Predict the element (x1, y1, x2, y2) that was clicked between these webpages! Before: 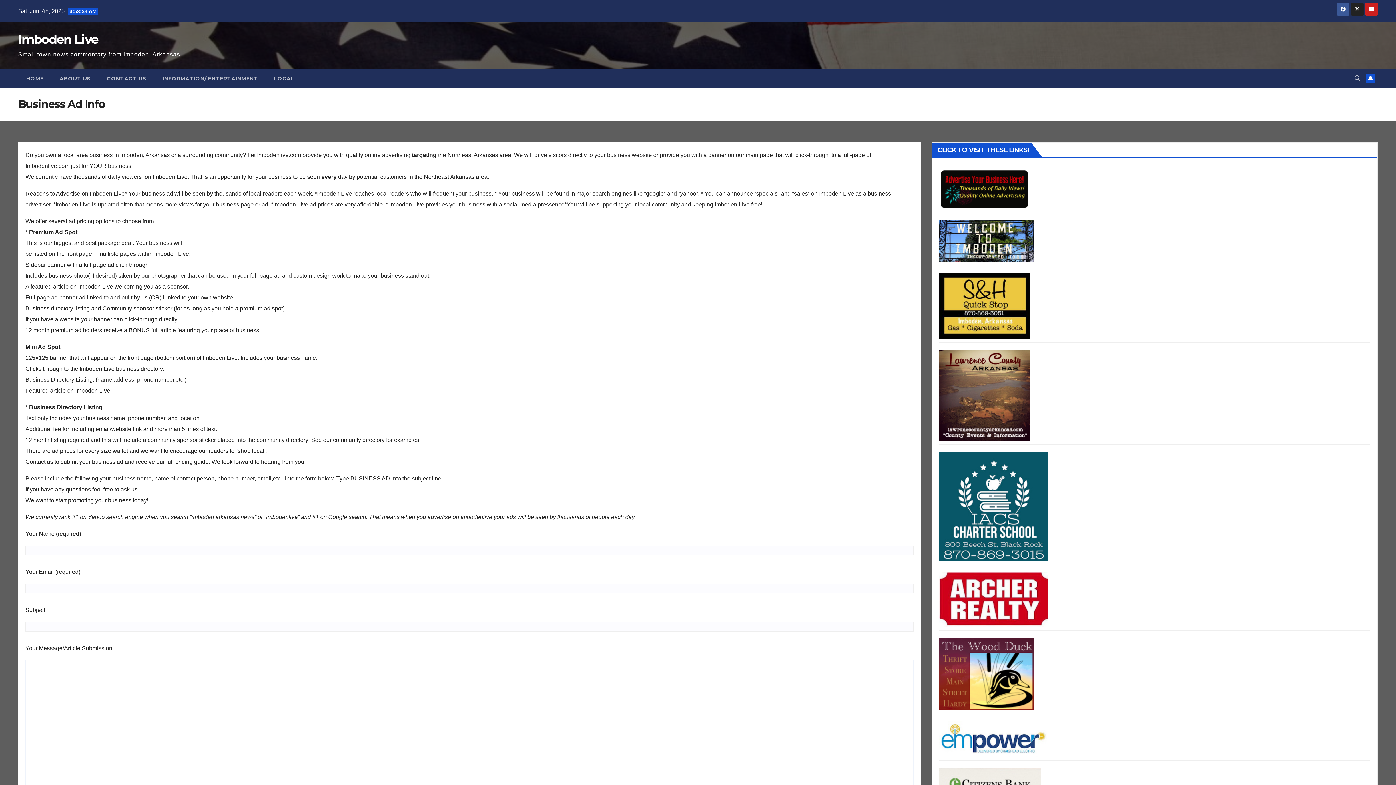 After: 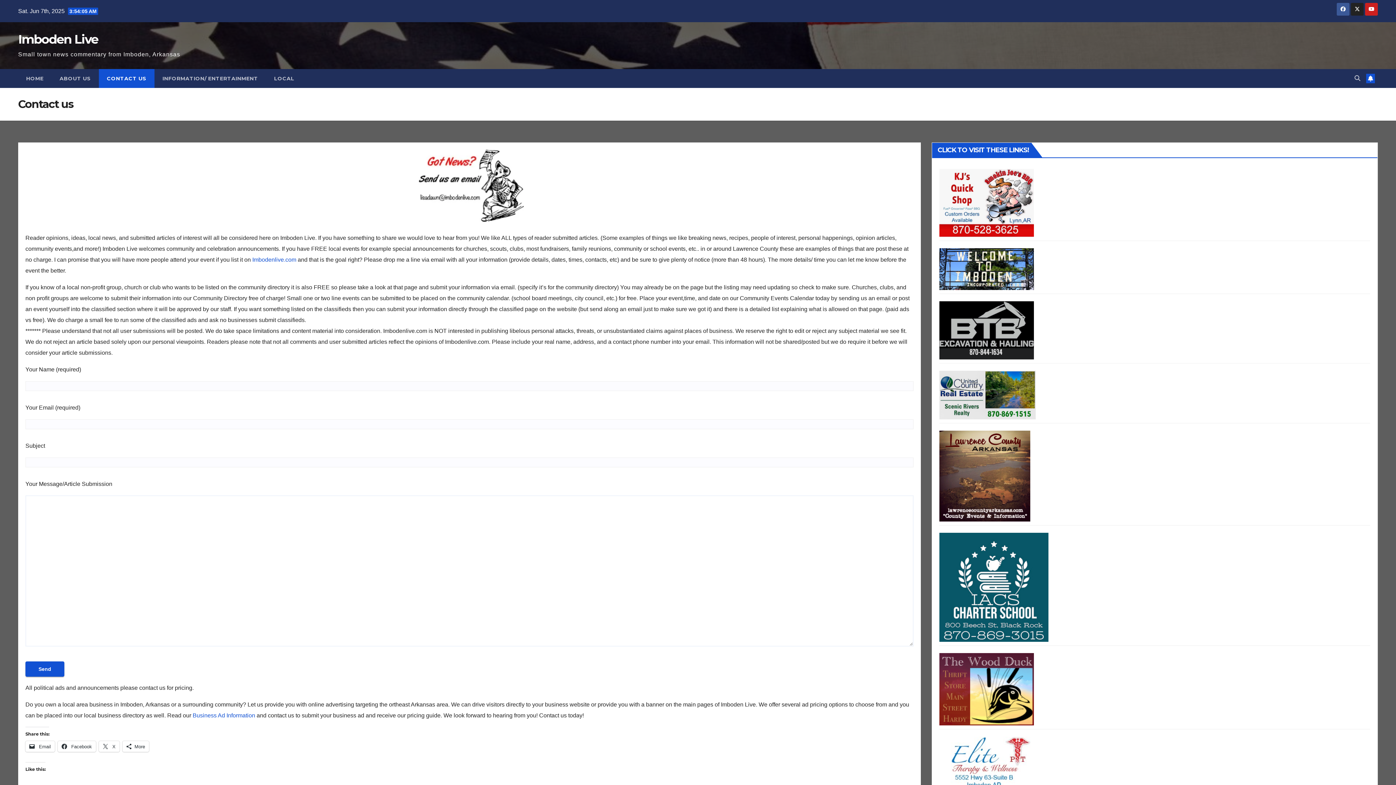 Action: label: CONTACT US bbox: (98, 69, 154, 88)